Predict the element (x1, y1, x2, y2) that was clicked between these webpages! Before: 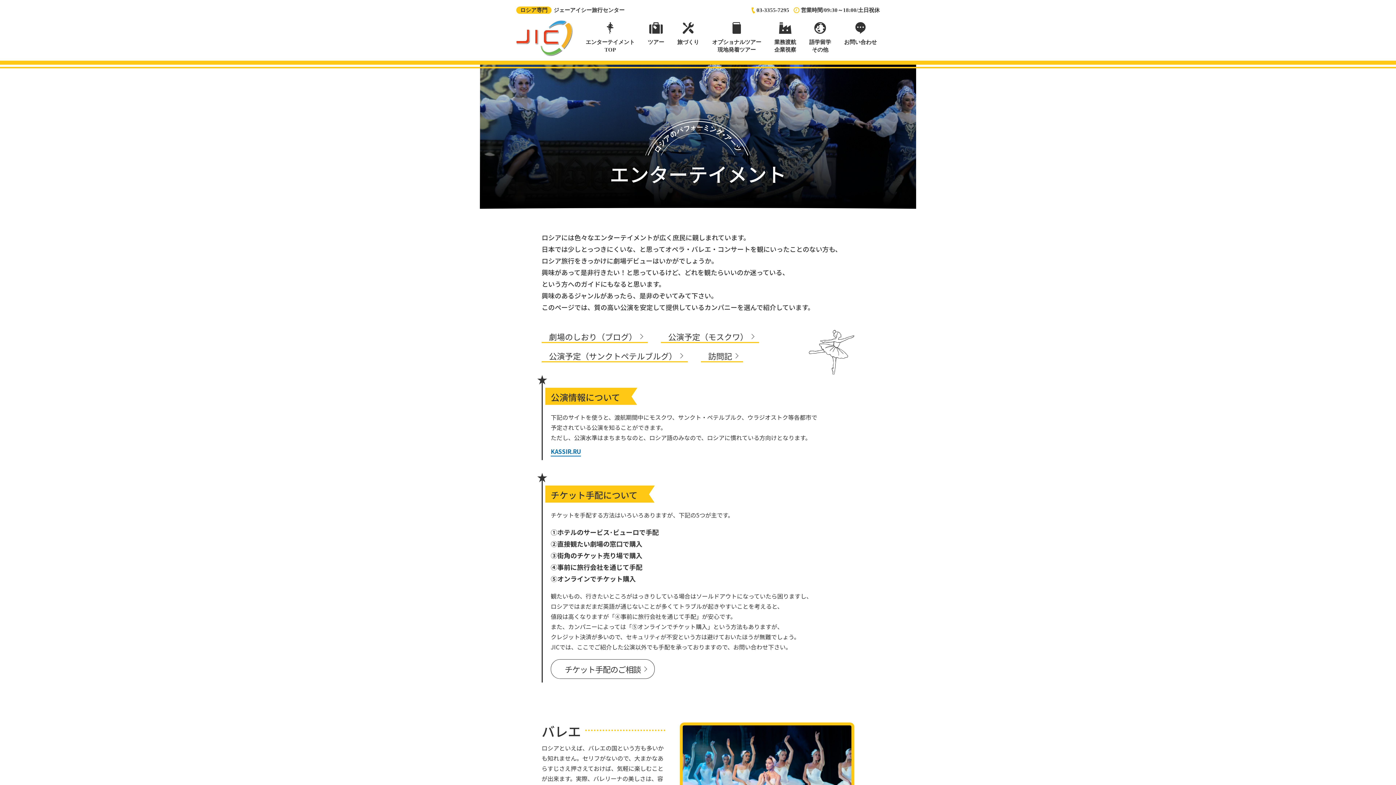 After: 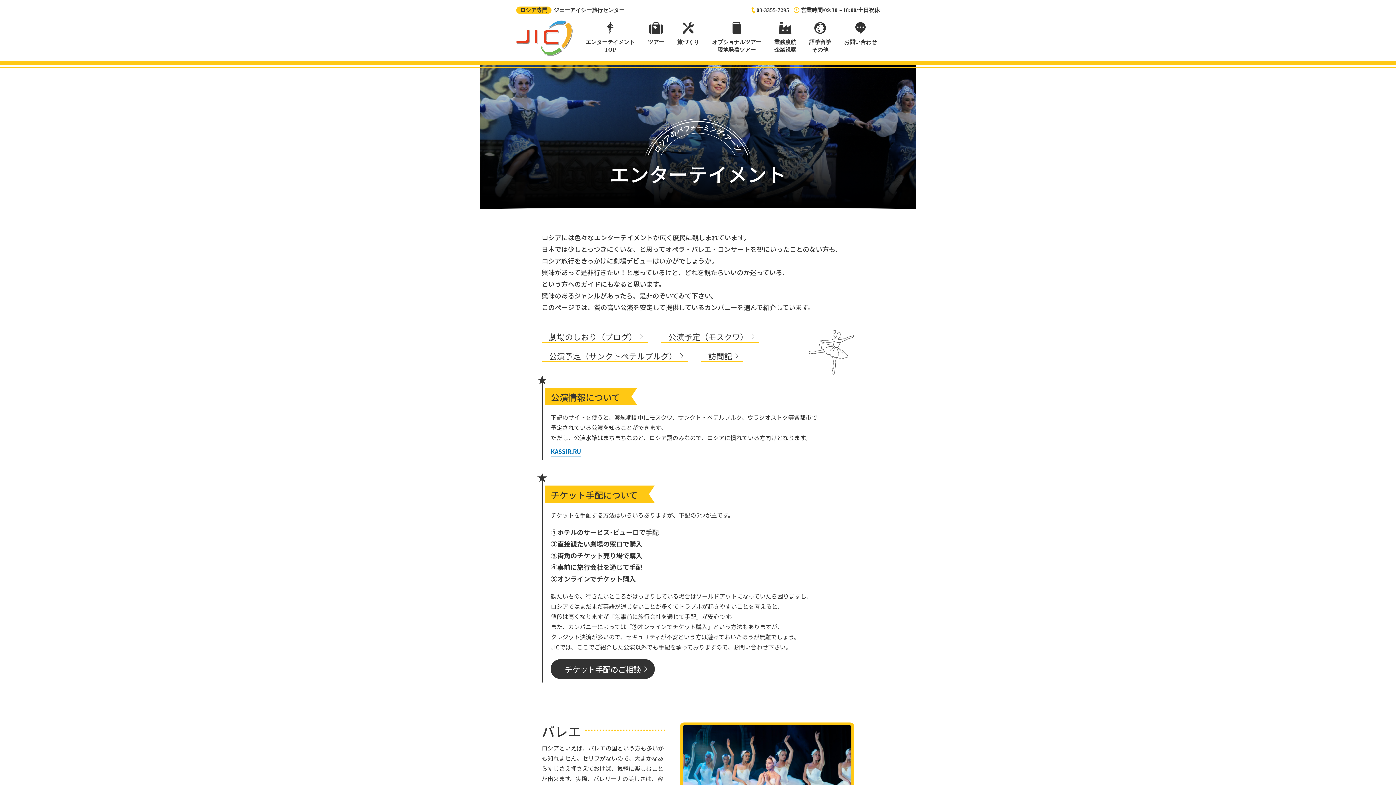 Action: label: チケット手配のご相談 bbox: (550, 659, 654, 679)